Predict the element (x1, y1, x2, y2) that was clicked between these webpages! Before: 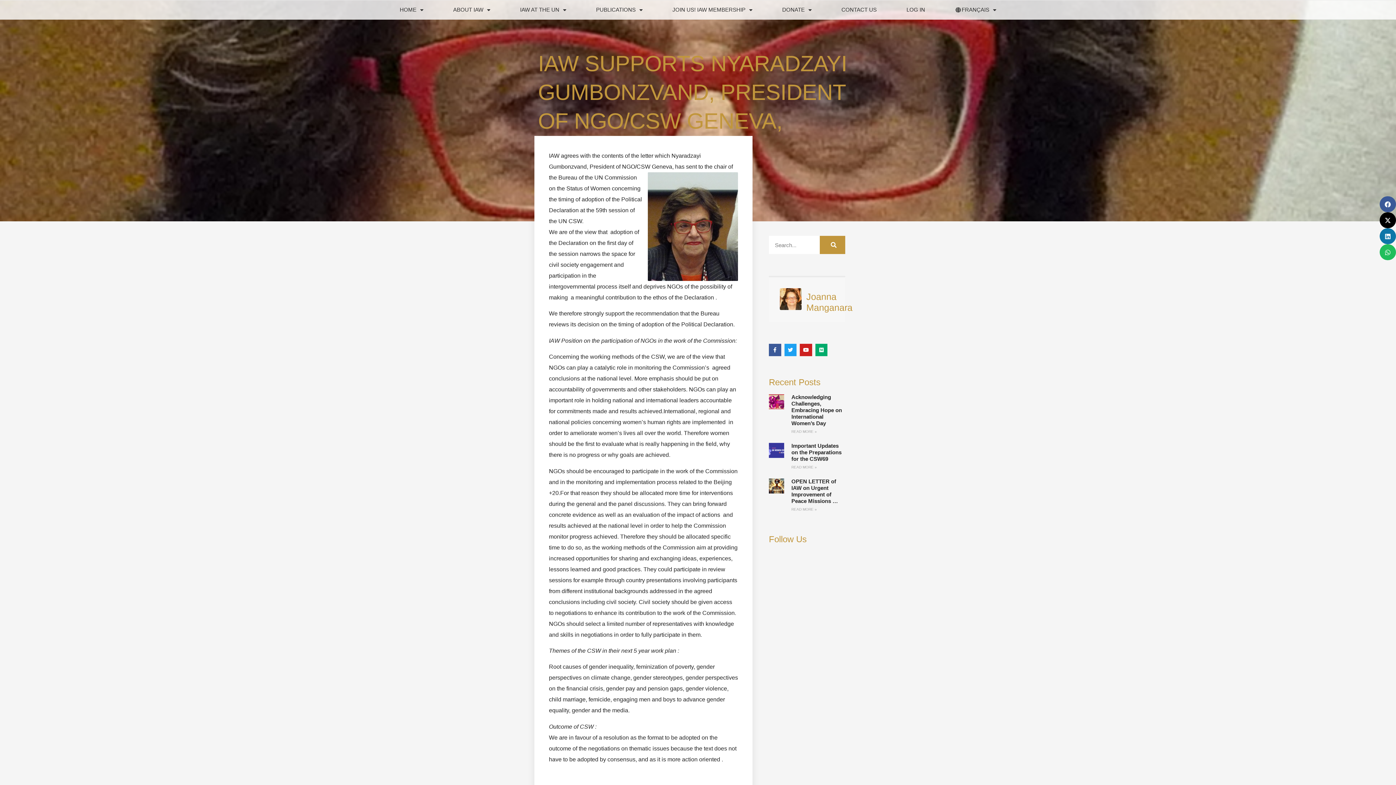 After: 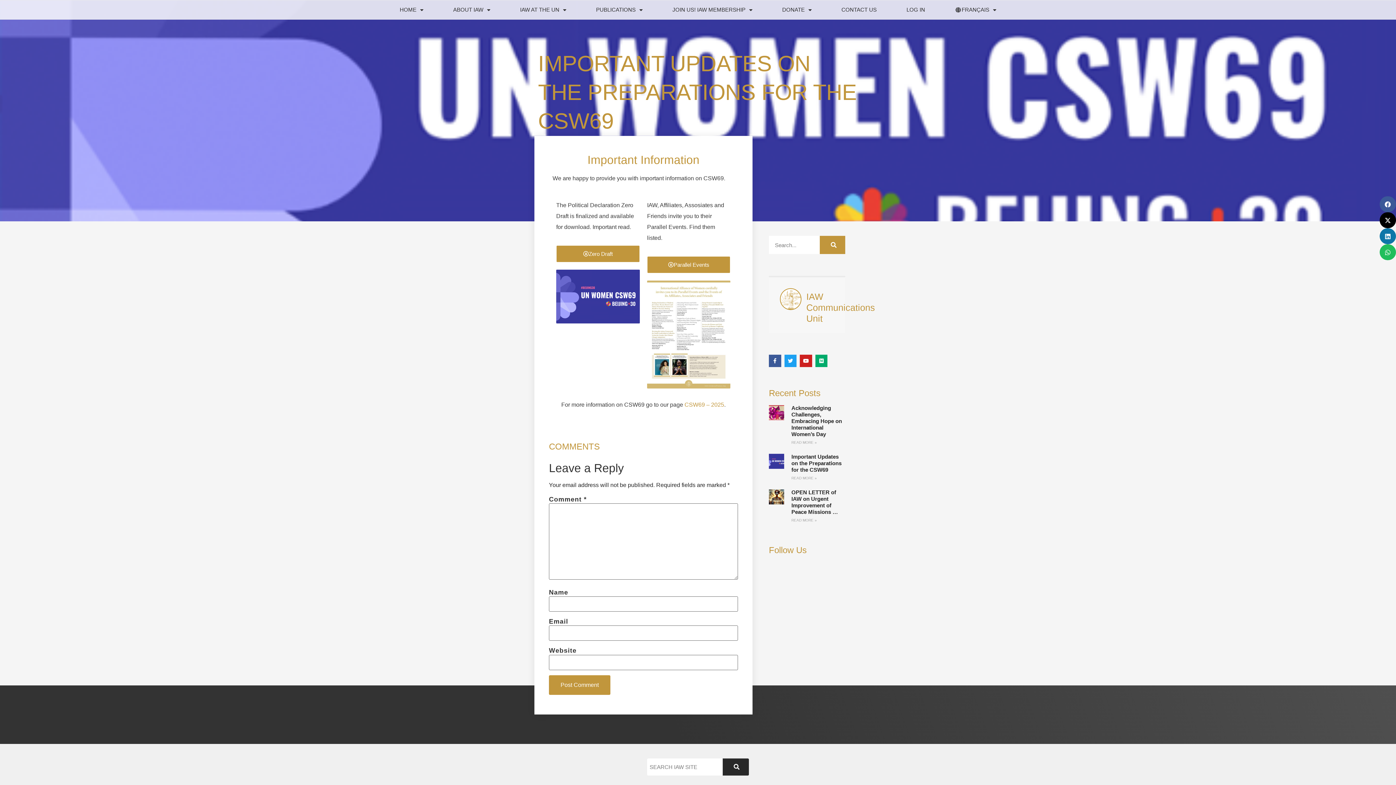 Action: bbox: (791, 465, 817, 469) label: Read more about Important Updates on the Preparations for the CSW69